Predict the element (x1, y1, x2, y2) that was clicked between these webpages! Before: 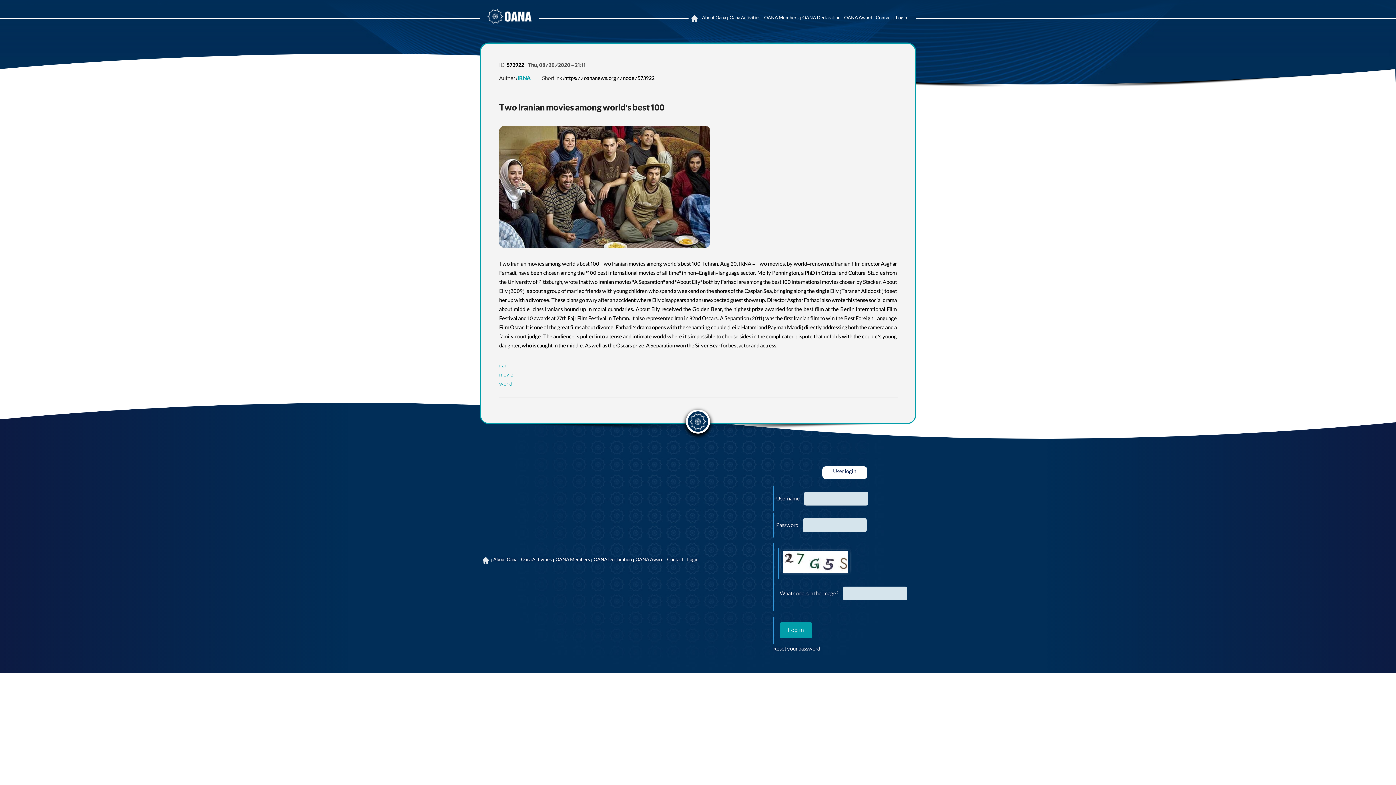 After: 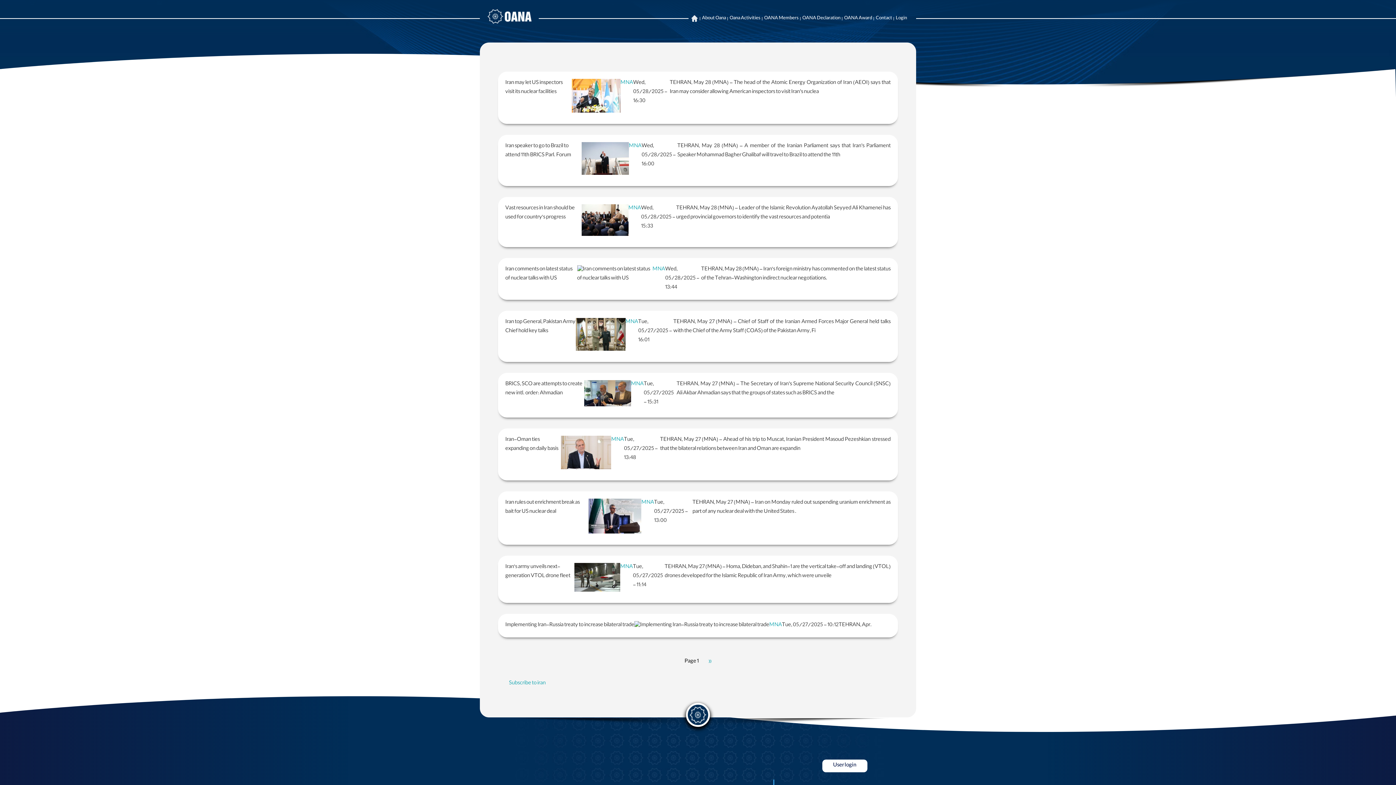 Action: bbox: (499, 362, 507, 371) label: iran